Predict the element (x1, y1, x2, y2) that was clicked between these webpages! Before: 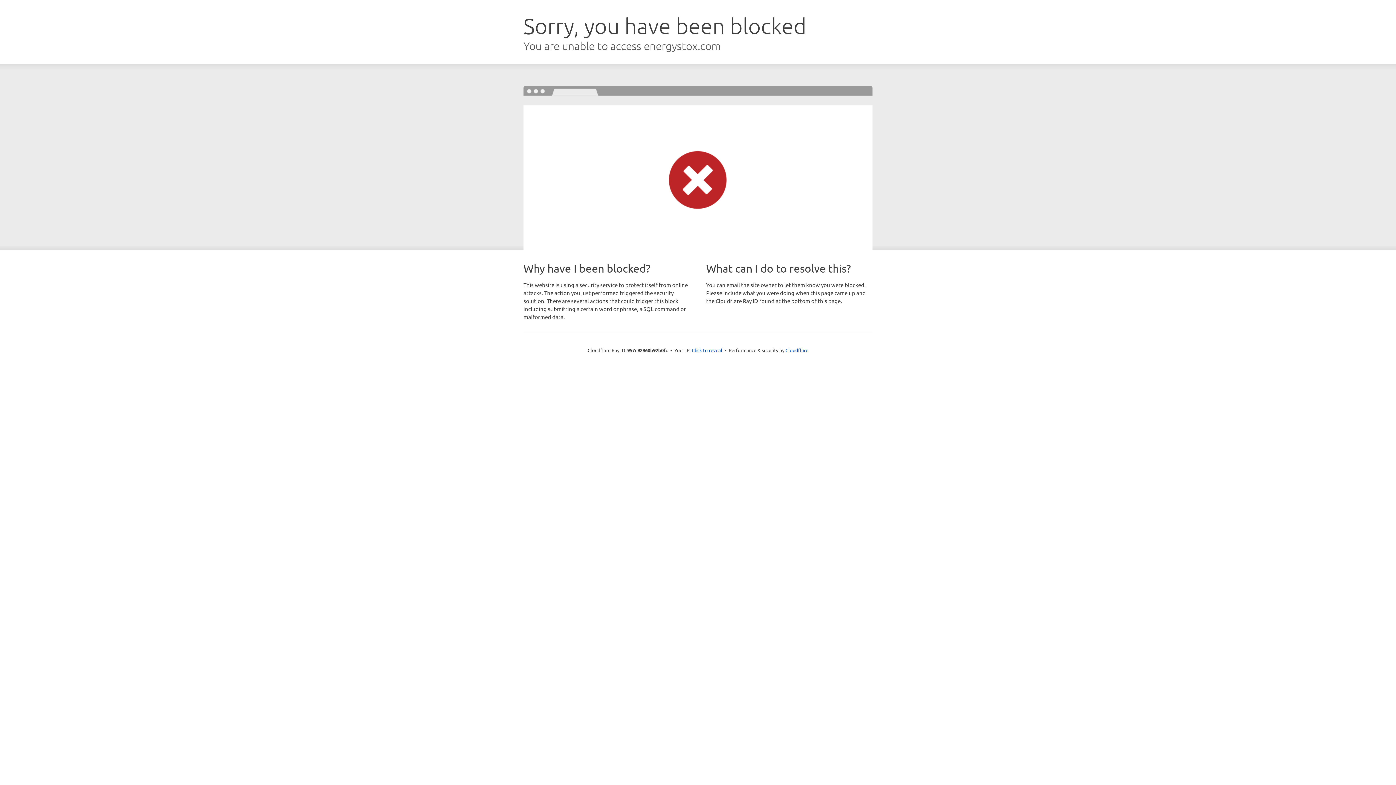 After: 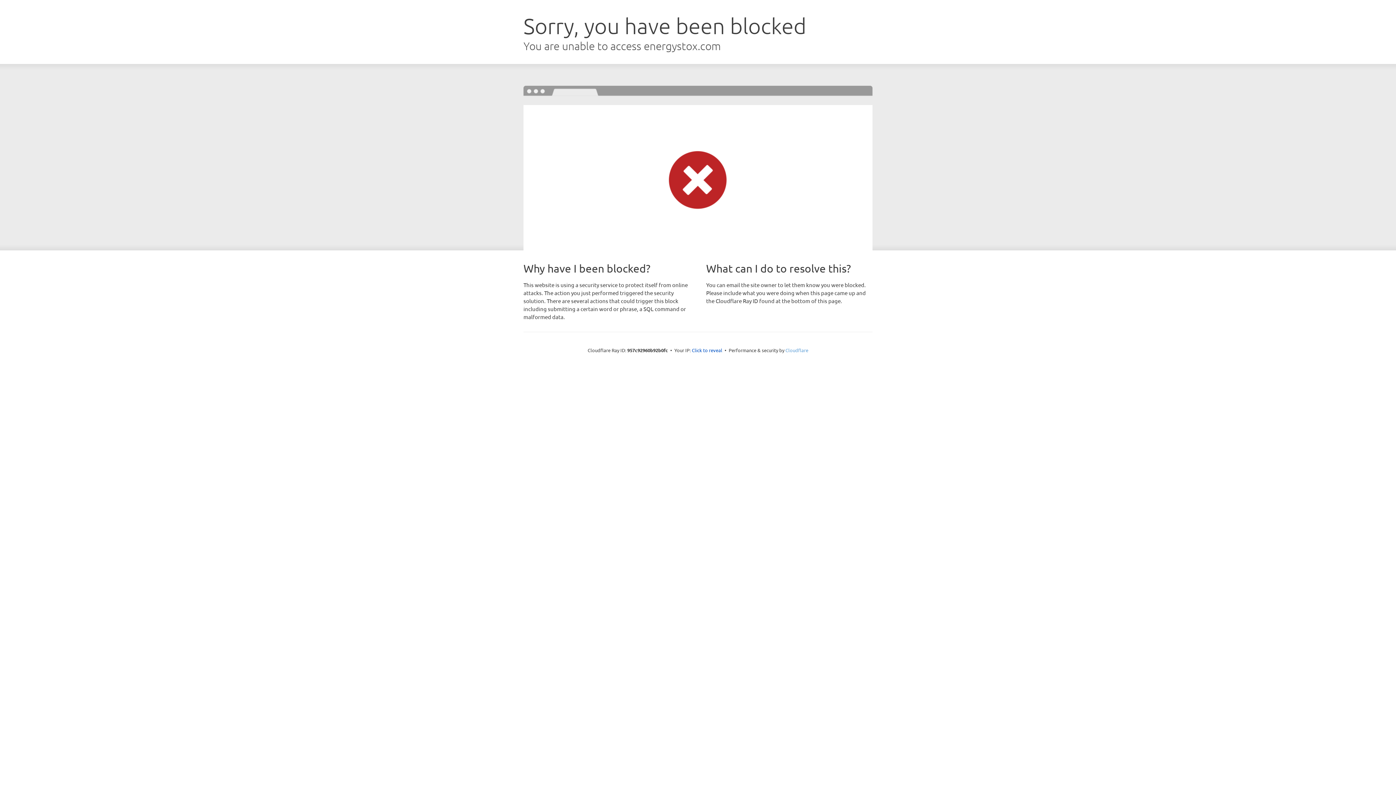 Action: label: Cloudflare bbox: (785, 347, 808, 353)